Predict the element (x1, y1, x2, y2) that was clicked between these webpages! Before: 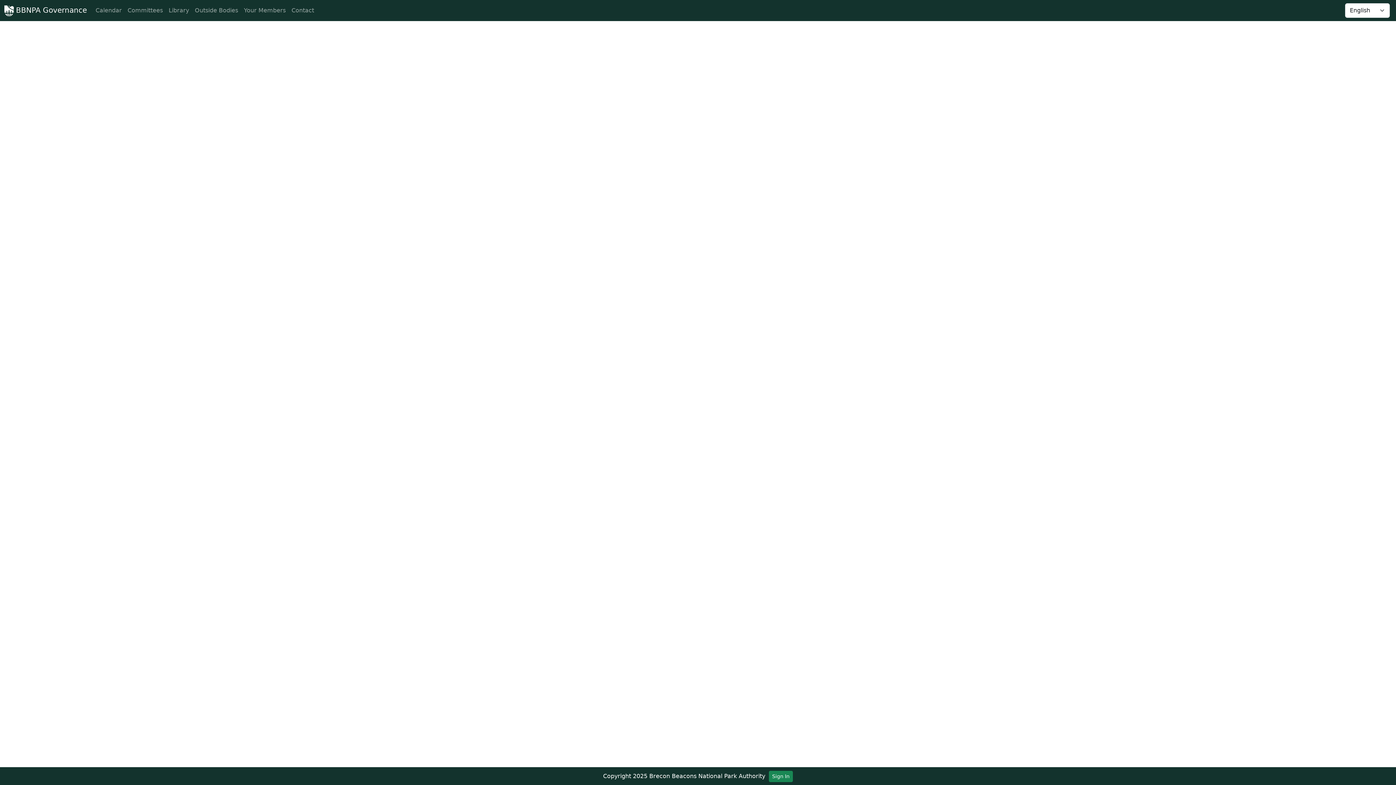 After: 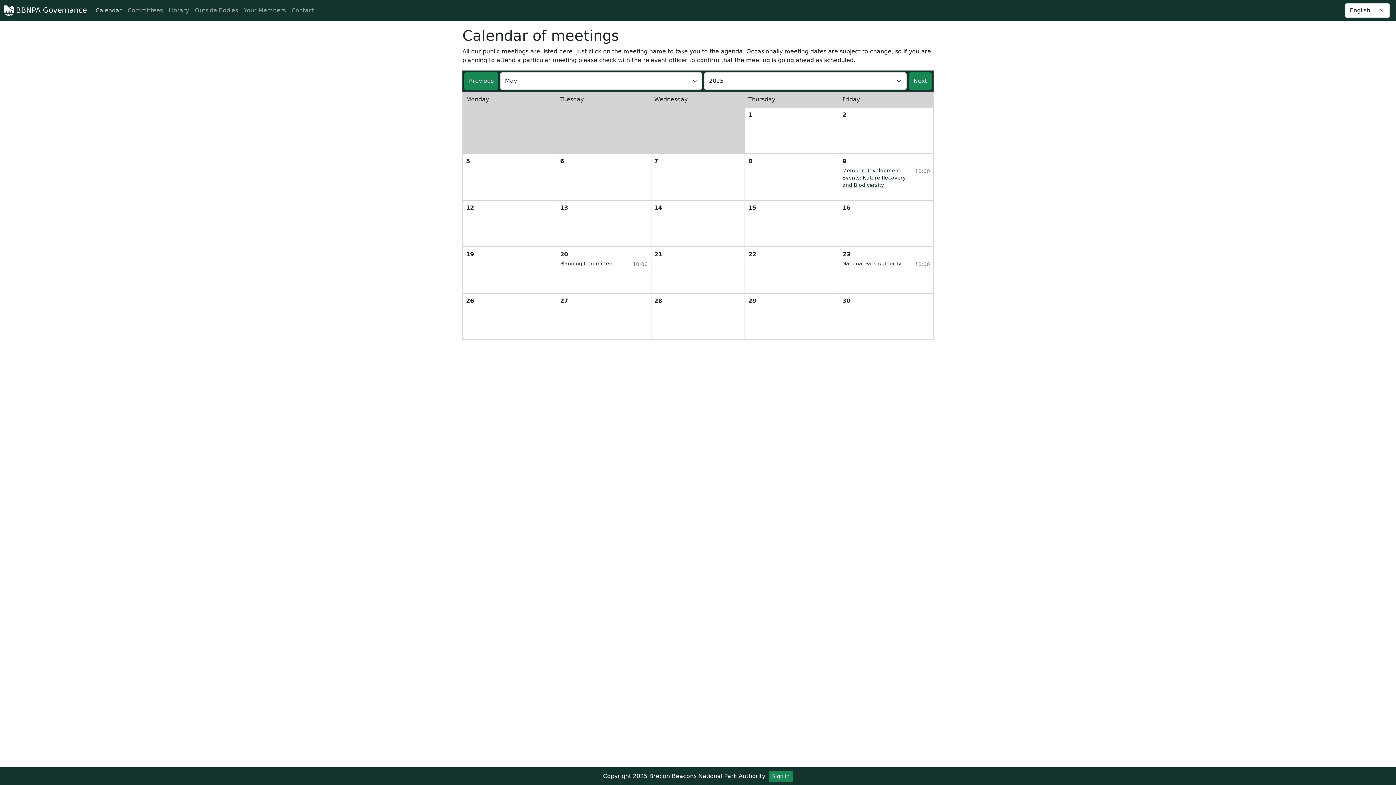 Action: bbox: (92, 3, 124, 17) label: Calendar